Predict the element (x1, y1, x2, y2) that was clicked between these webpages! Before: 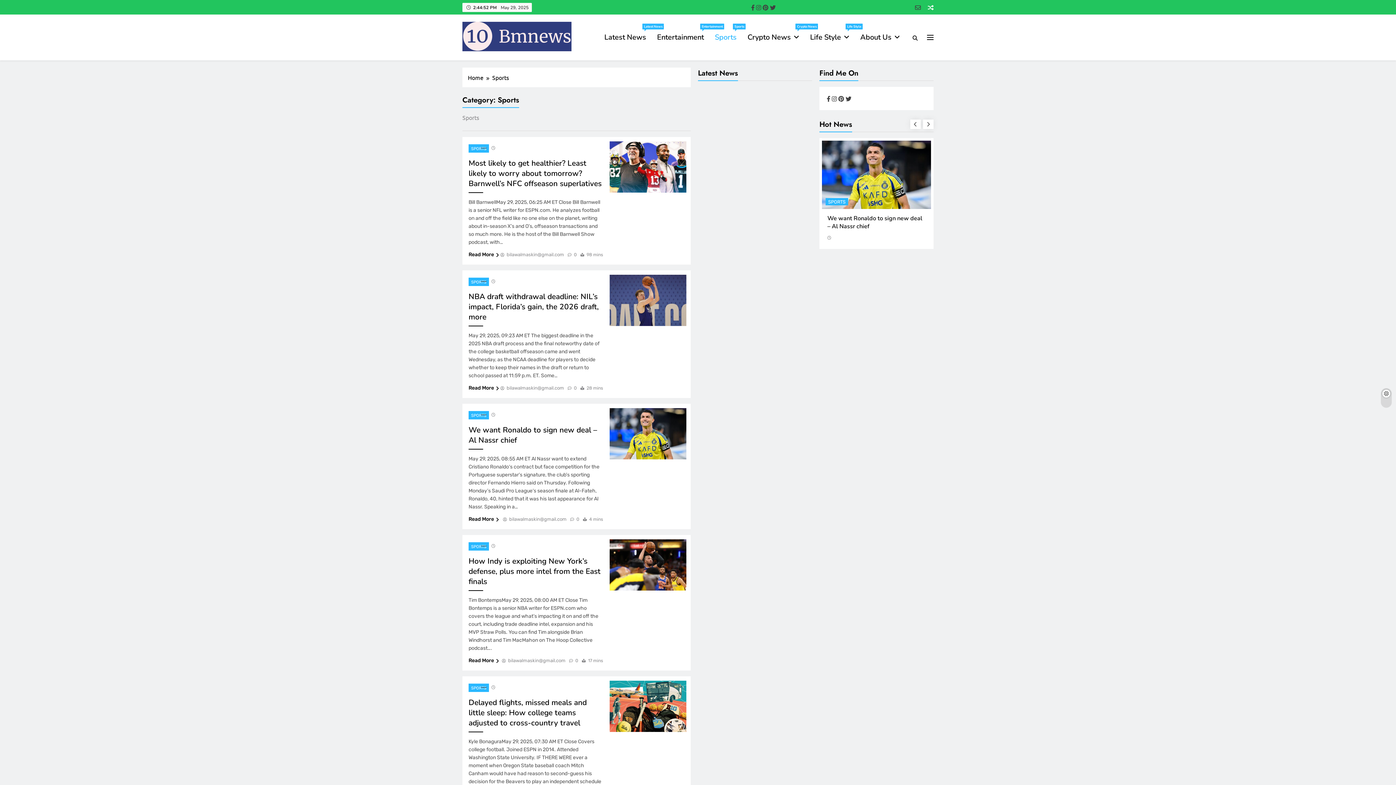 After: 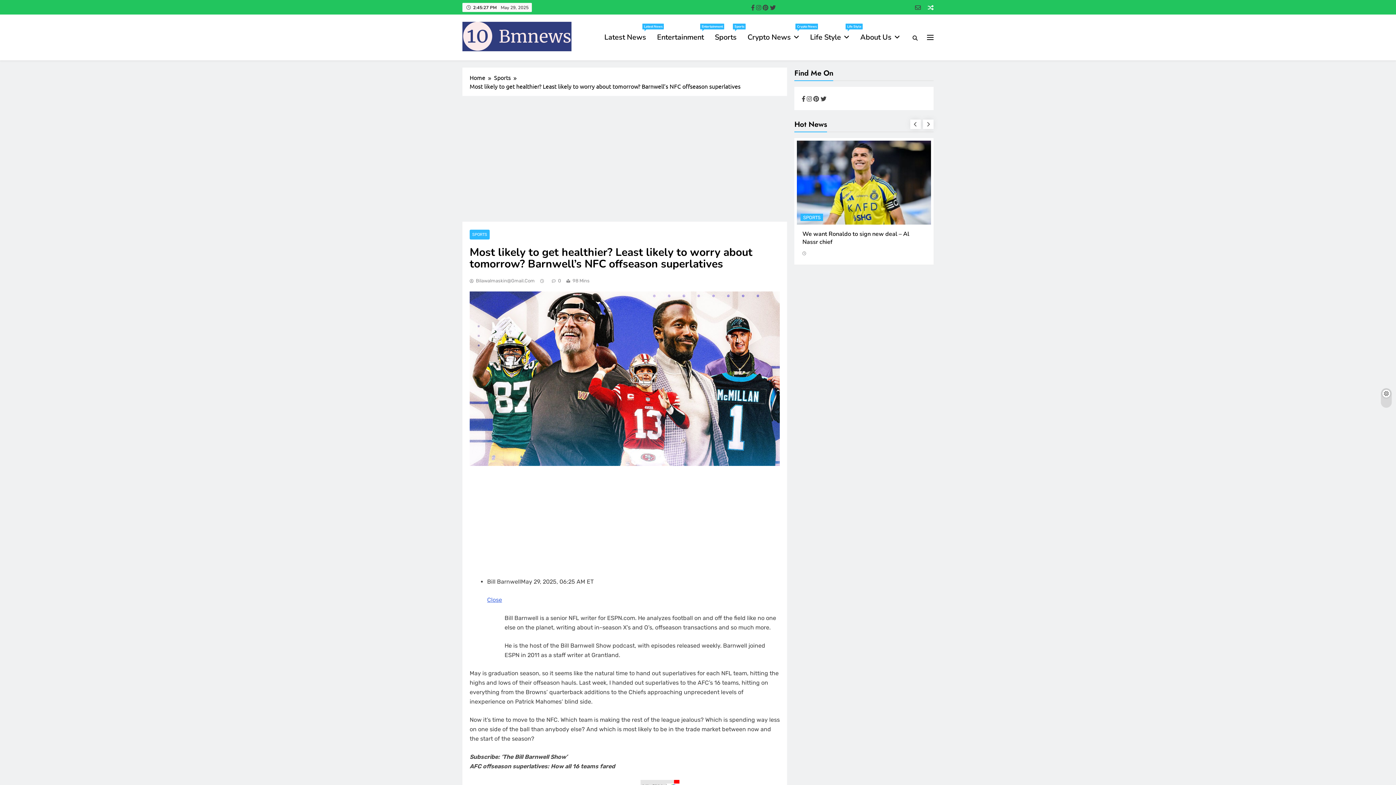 Action: label: Most likely to get healthier? Least likely to worry about tomorrow? Barnwell’s NFC offseason superlatives bbox: (827, 214, 918, 246)